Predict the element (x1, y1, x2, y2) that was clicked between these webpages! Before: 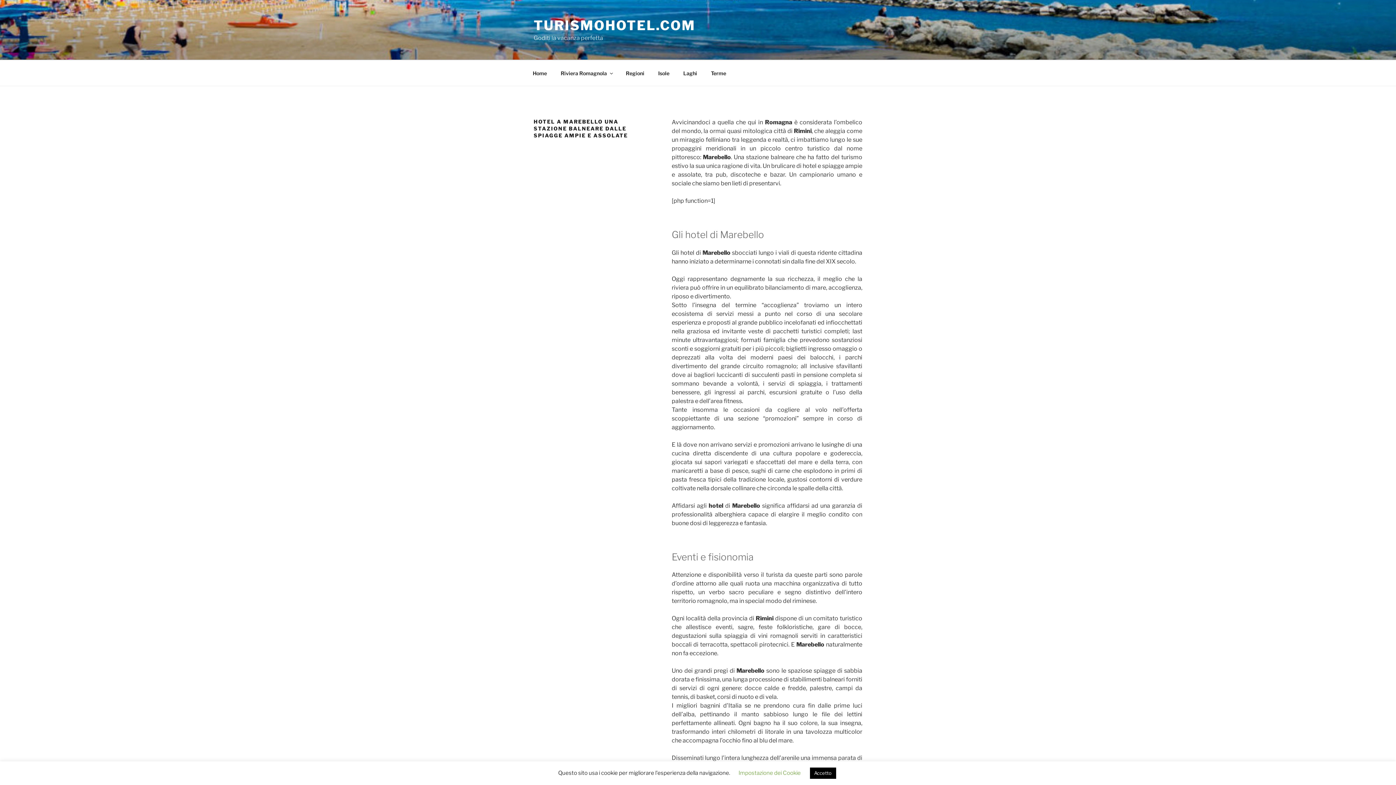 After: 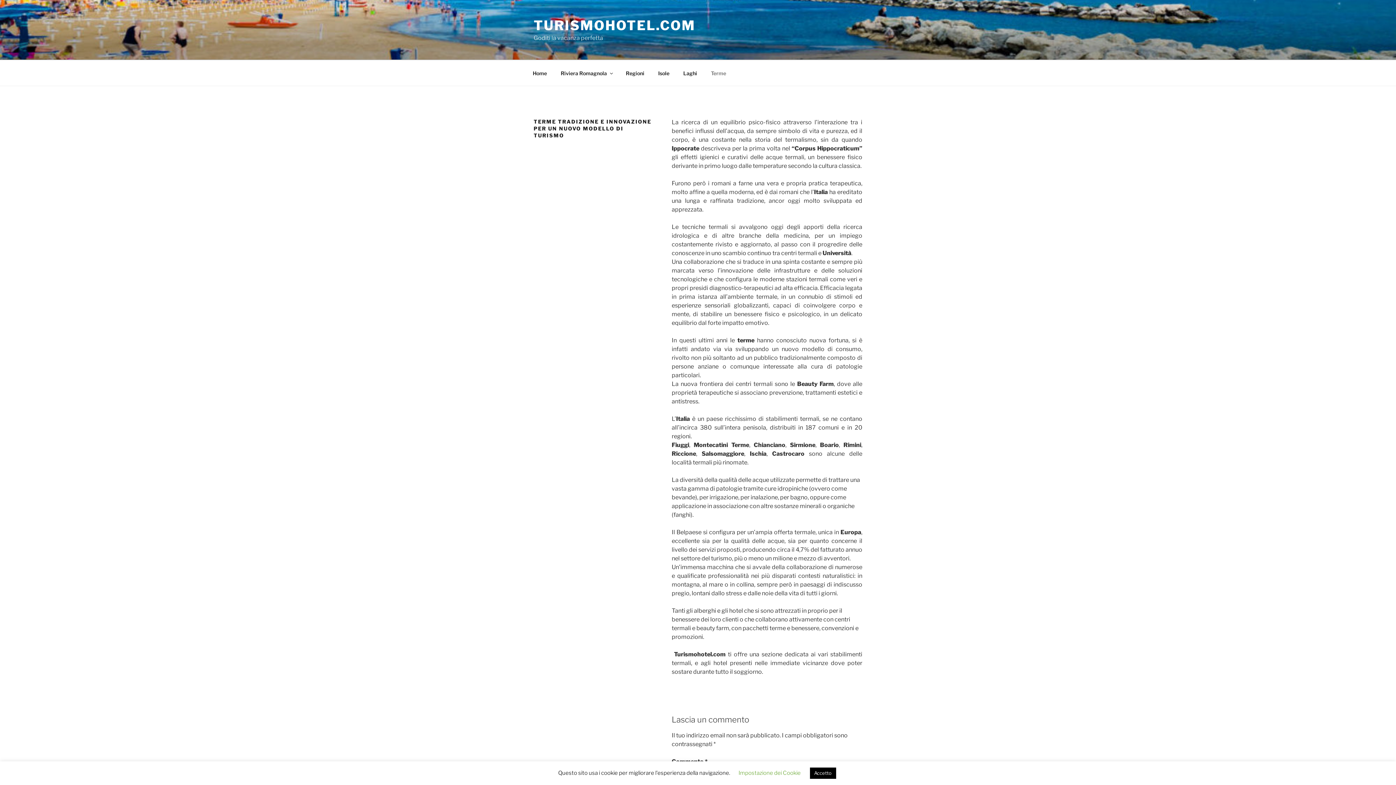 Action: bbox: (704, 64, 732, 82) label: Terme